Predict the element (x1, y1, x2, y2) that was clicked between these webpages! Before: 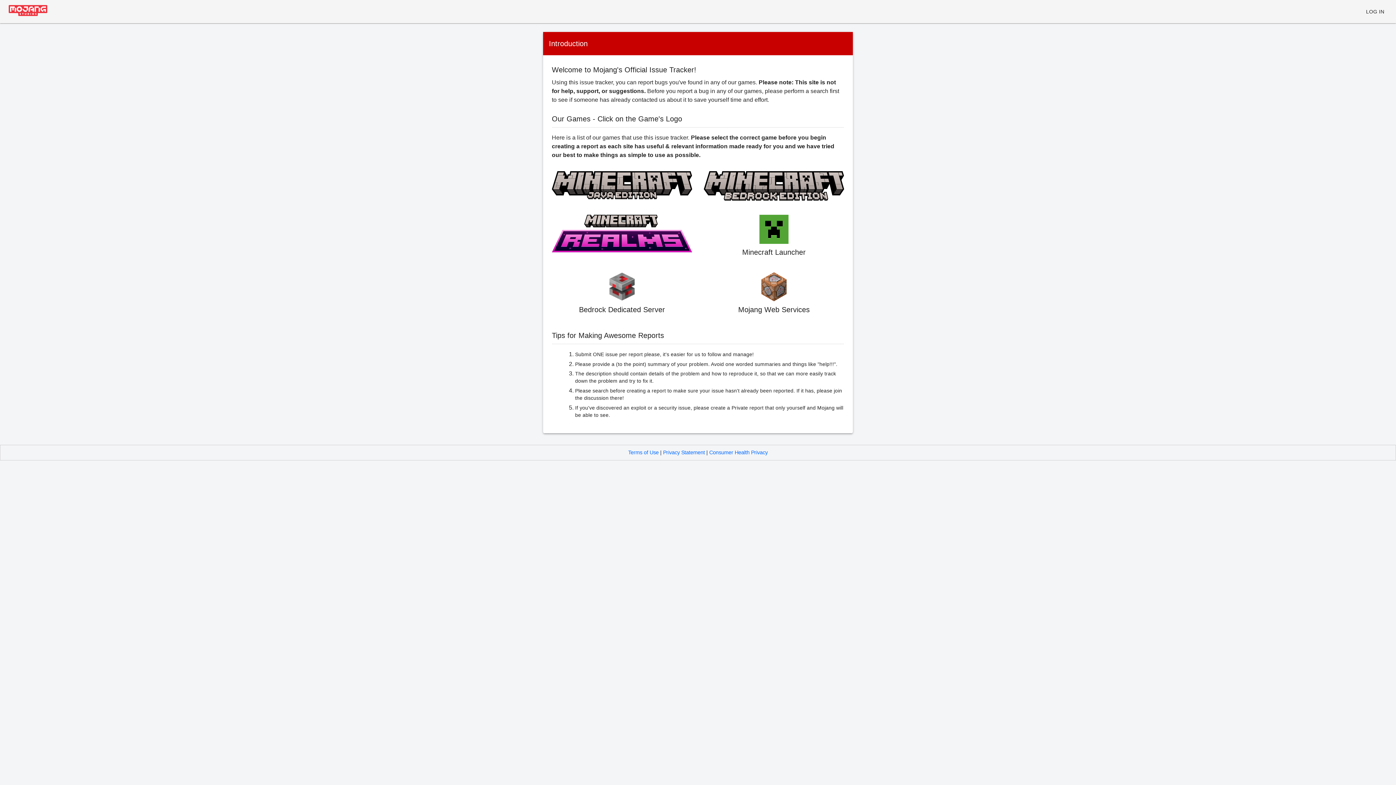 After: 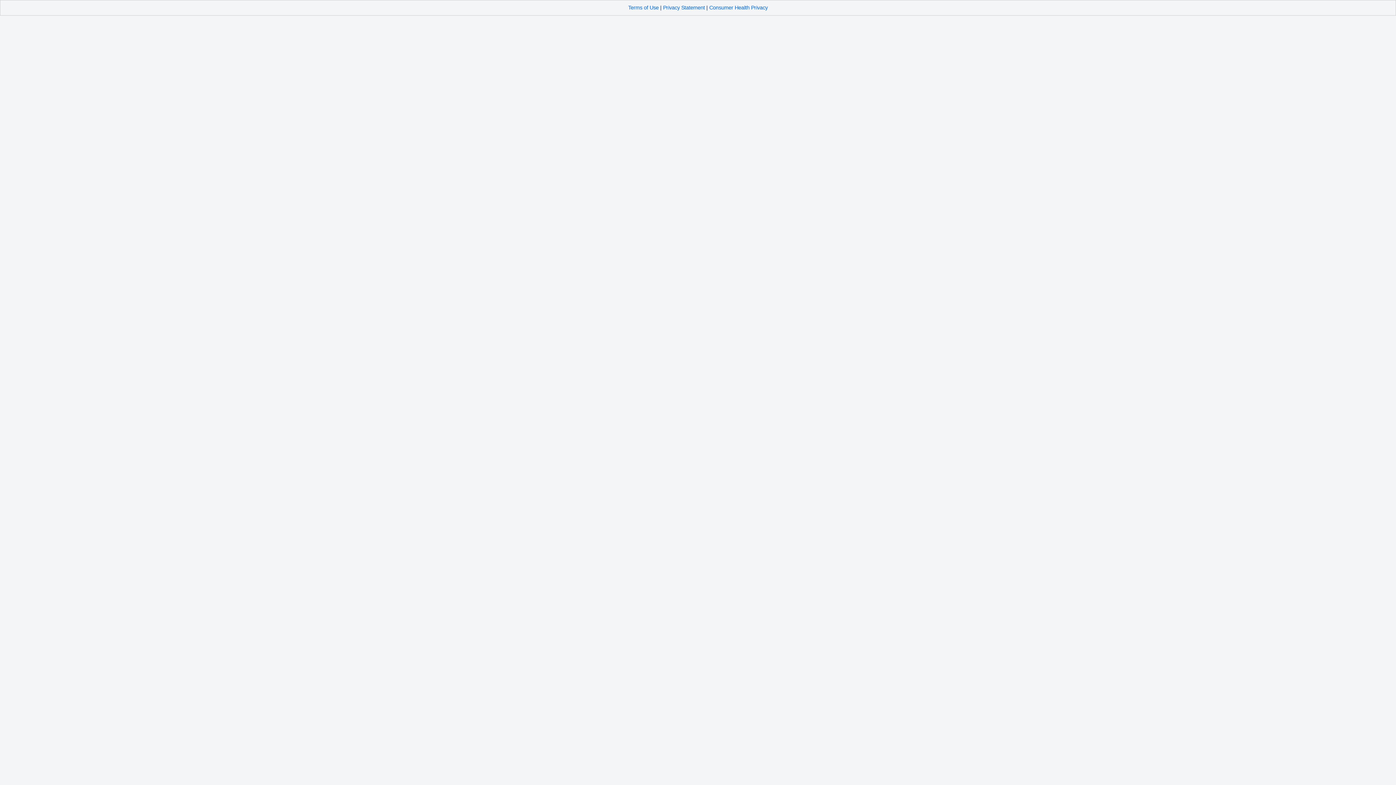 Action: bbox: (552, 214, 692, 260)